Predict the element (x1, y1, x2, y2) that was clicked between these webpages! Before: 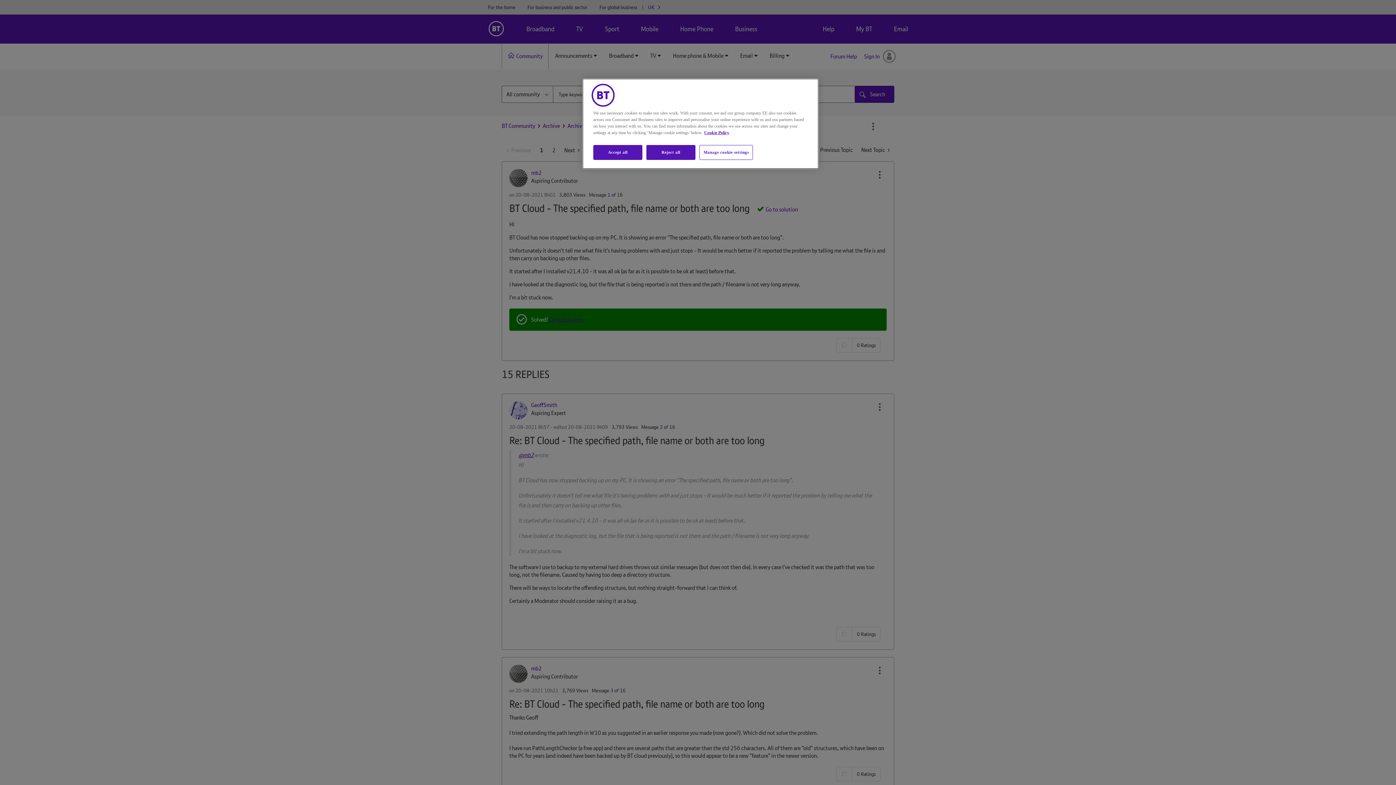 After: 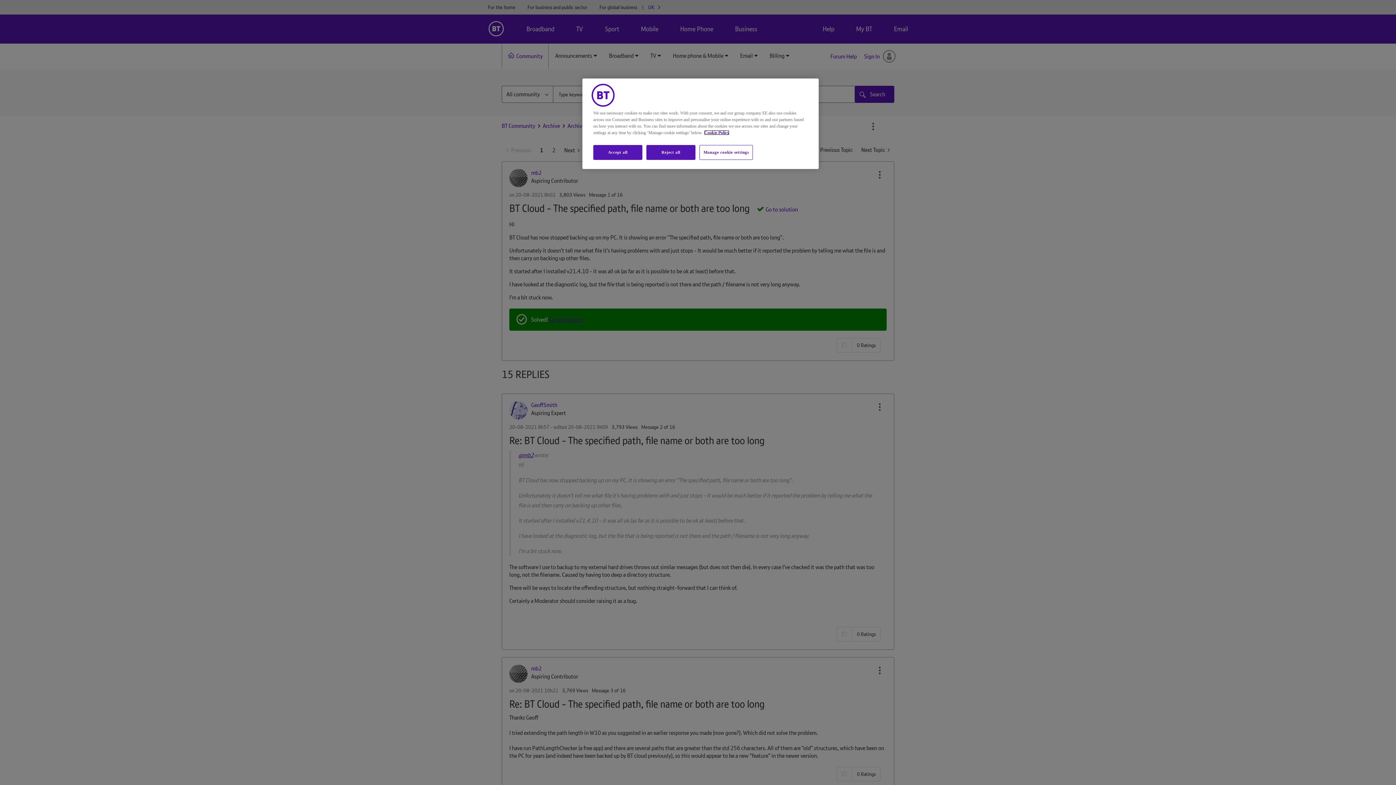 Action: bbox: (704, 130, 729, 135) label: More information about your privacy, opens in a new tab